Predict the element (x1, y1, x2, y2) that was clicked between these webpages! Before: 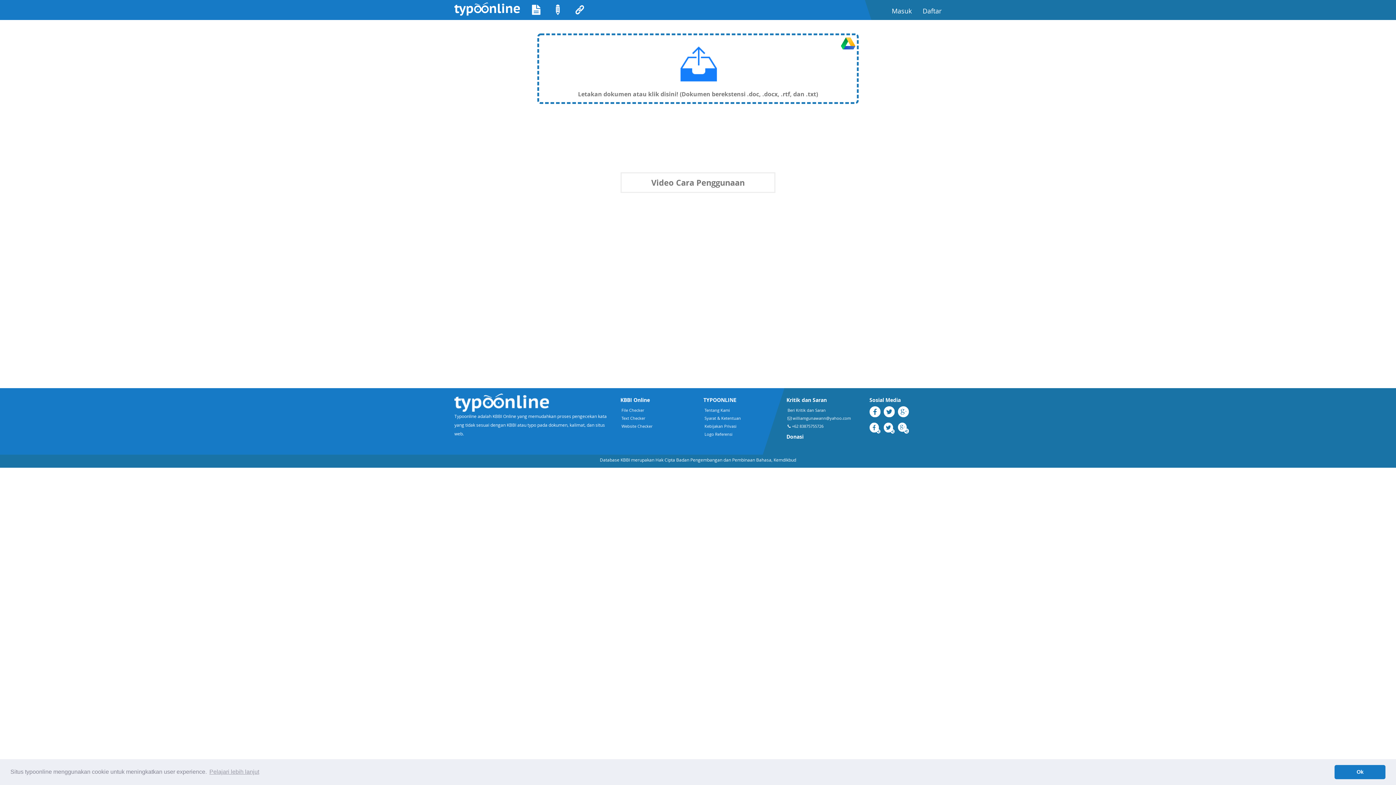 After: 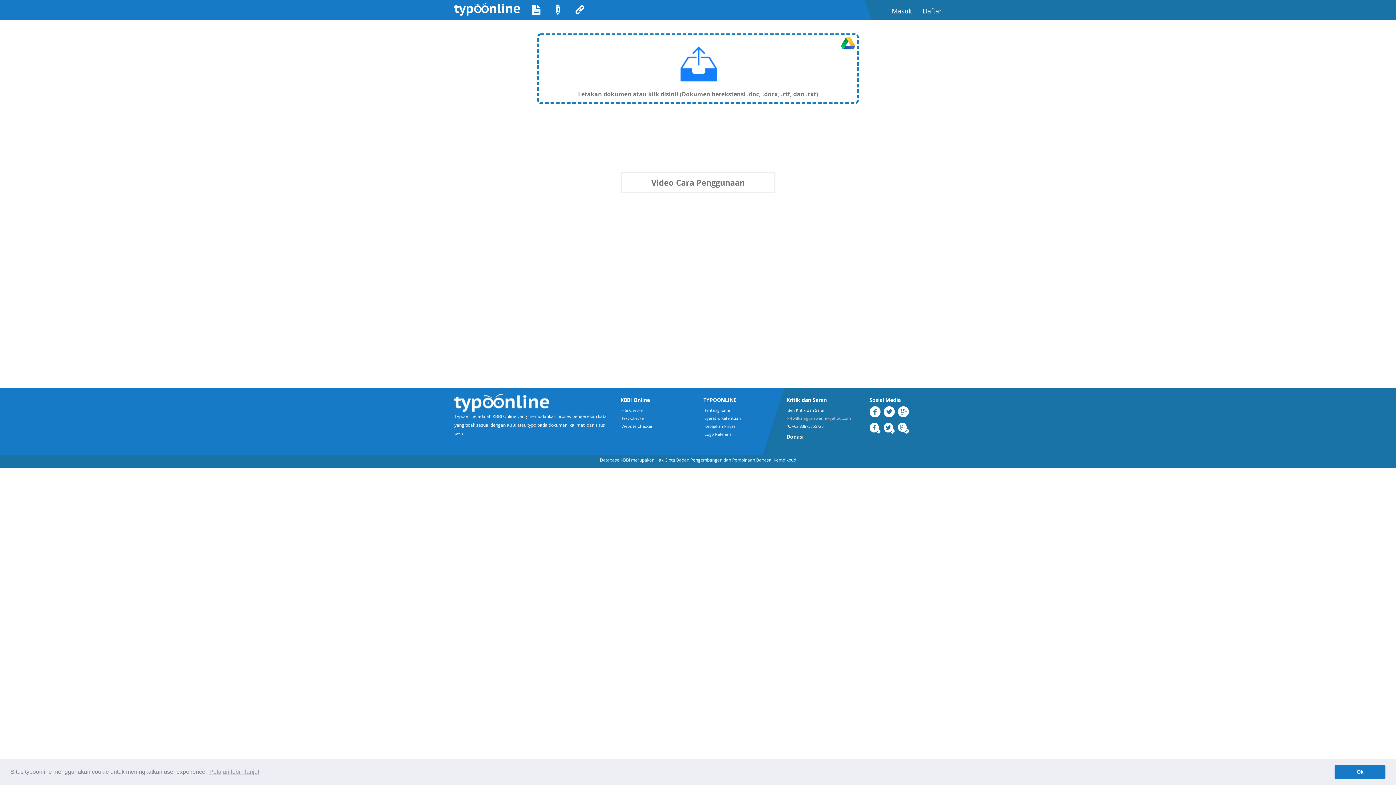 Action: bbox: (787, 415, 851, 421) label:  williamgunawann@yahoo.com